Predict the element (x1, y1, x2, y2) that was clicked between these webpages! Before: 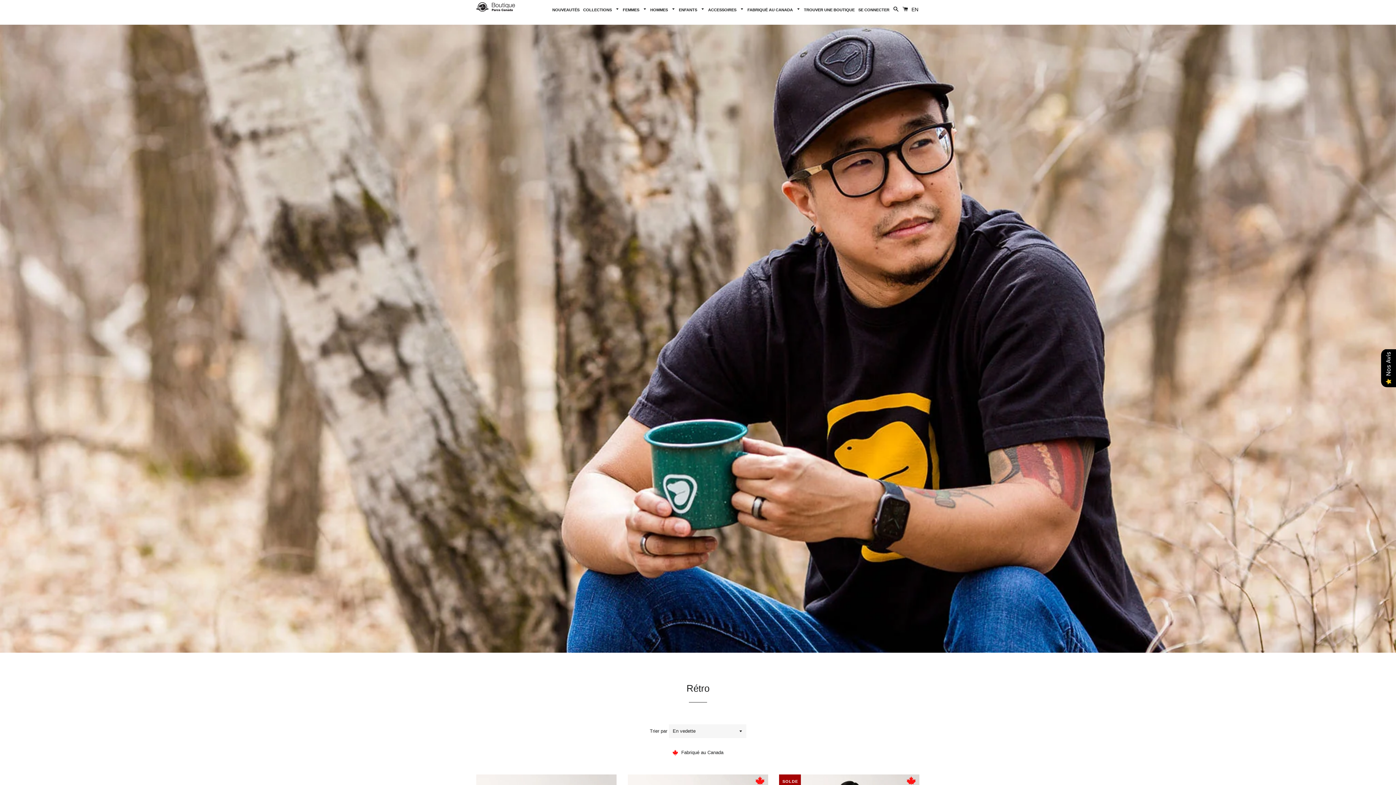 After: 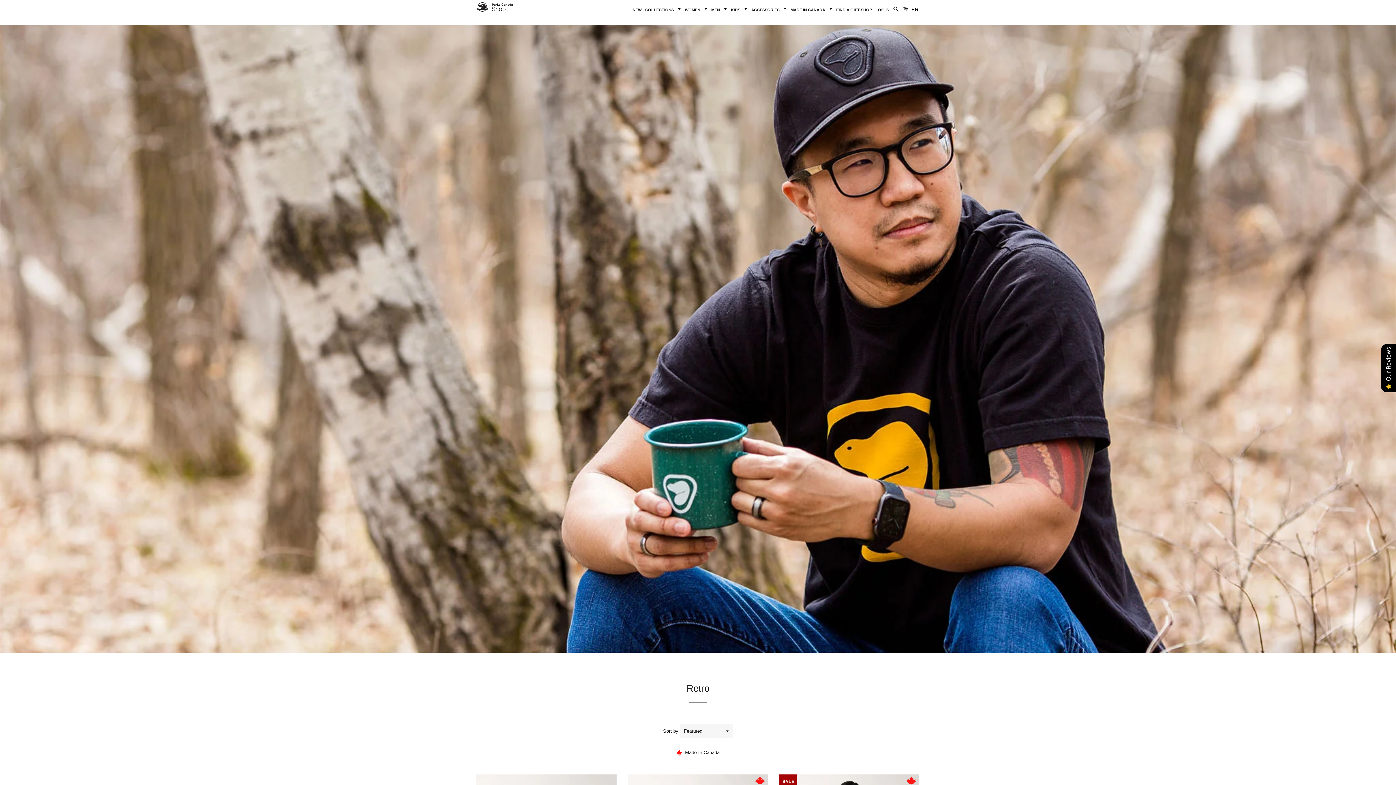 Action: label: EN bbox: (910, 5, 919, 13)